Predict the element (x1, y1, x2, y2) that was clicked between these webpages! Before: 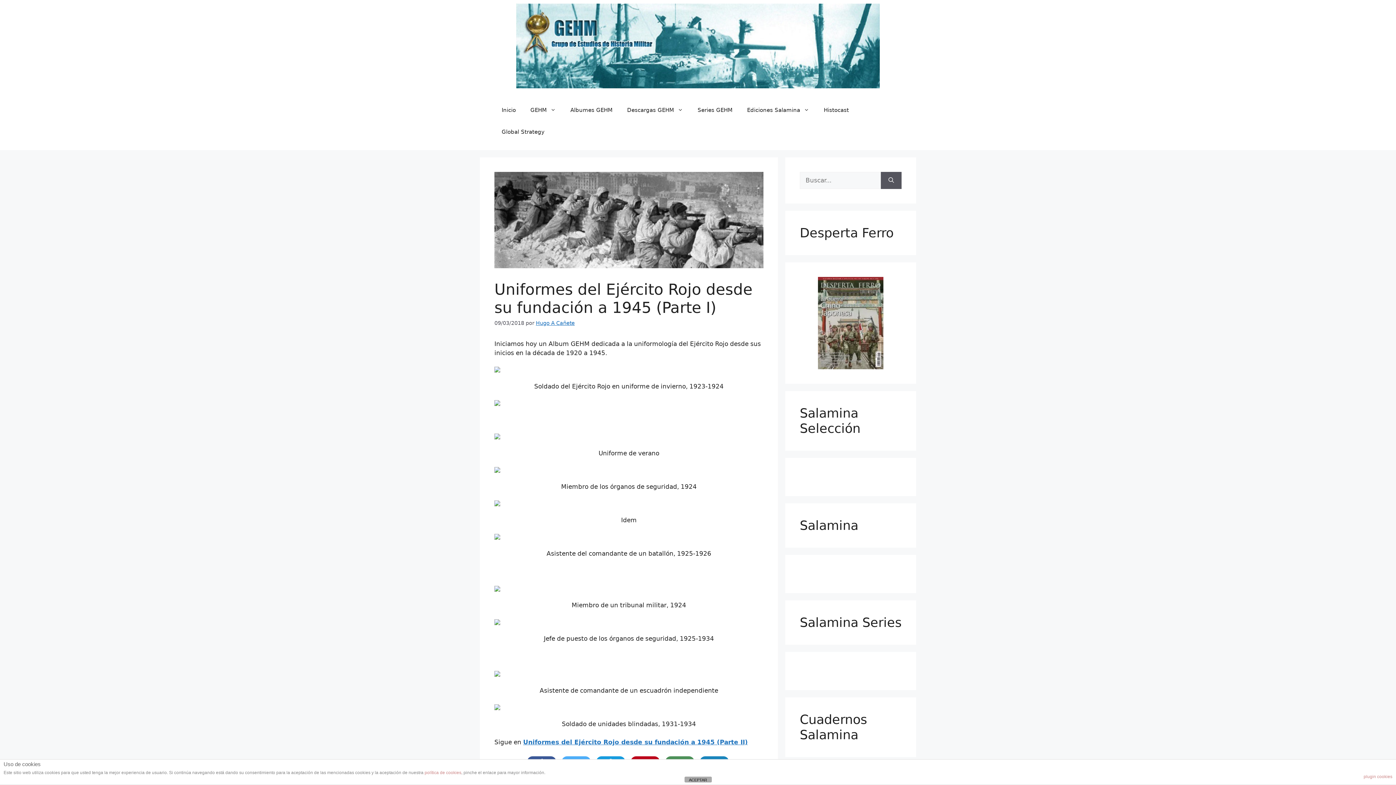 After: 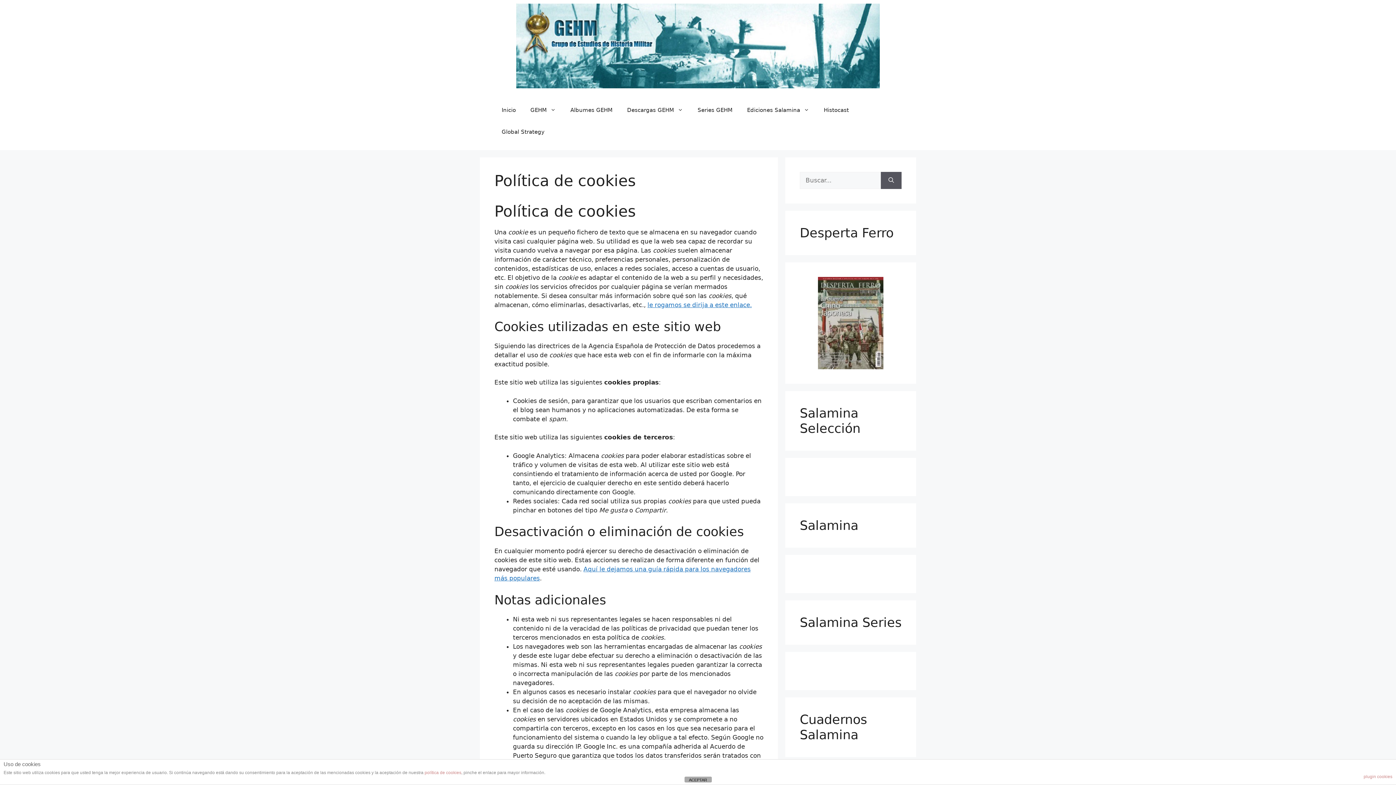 Action: label: política de cookies bbox: (424, 770, 461, 775)